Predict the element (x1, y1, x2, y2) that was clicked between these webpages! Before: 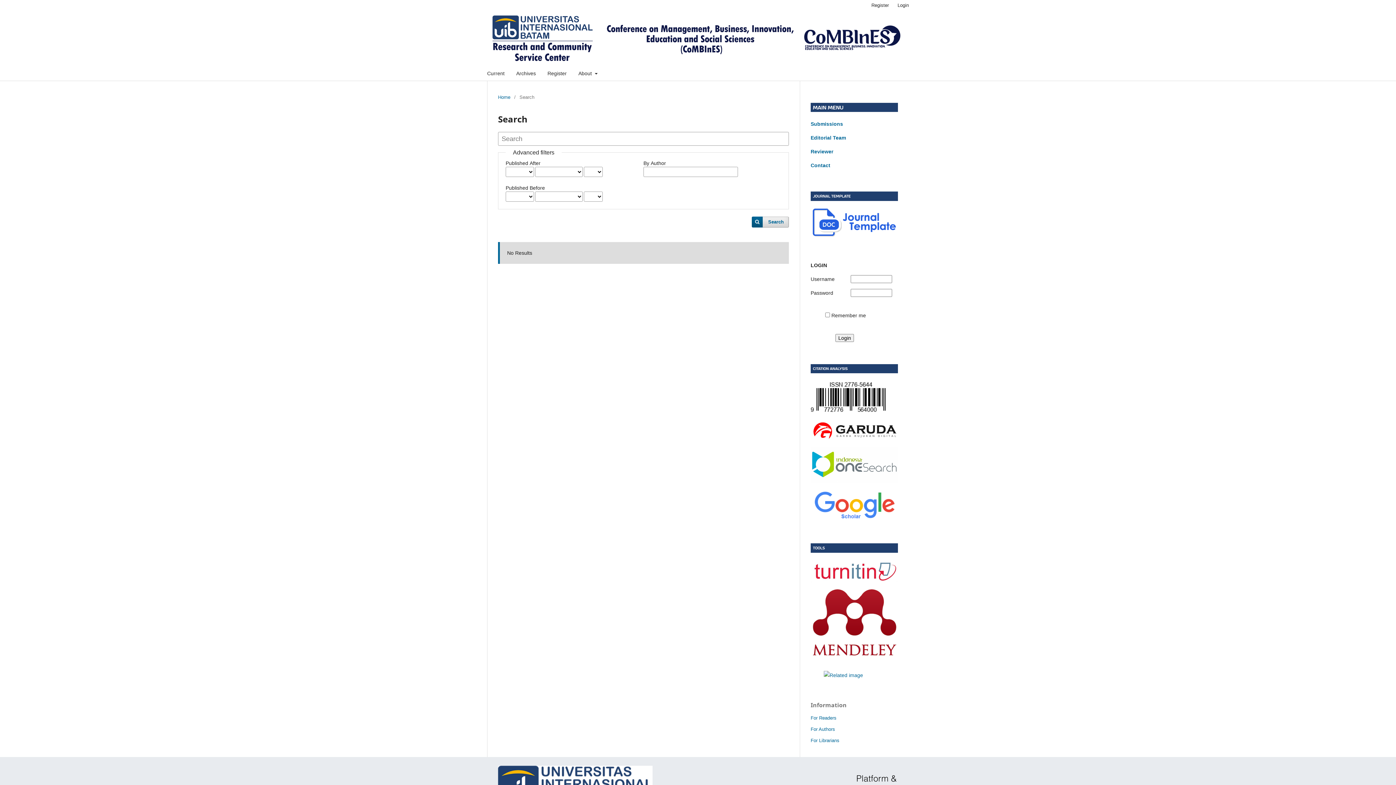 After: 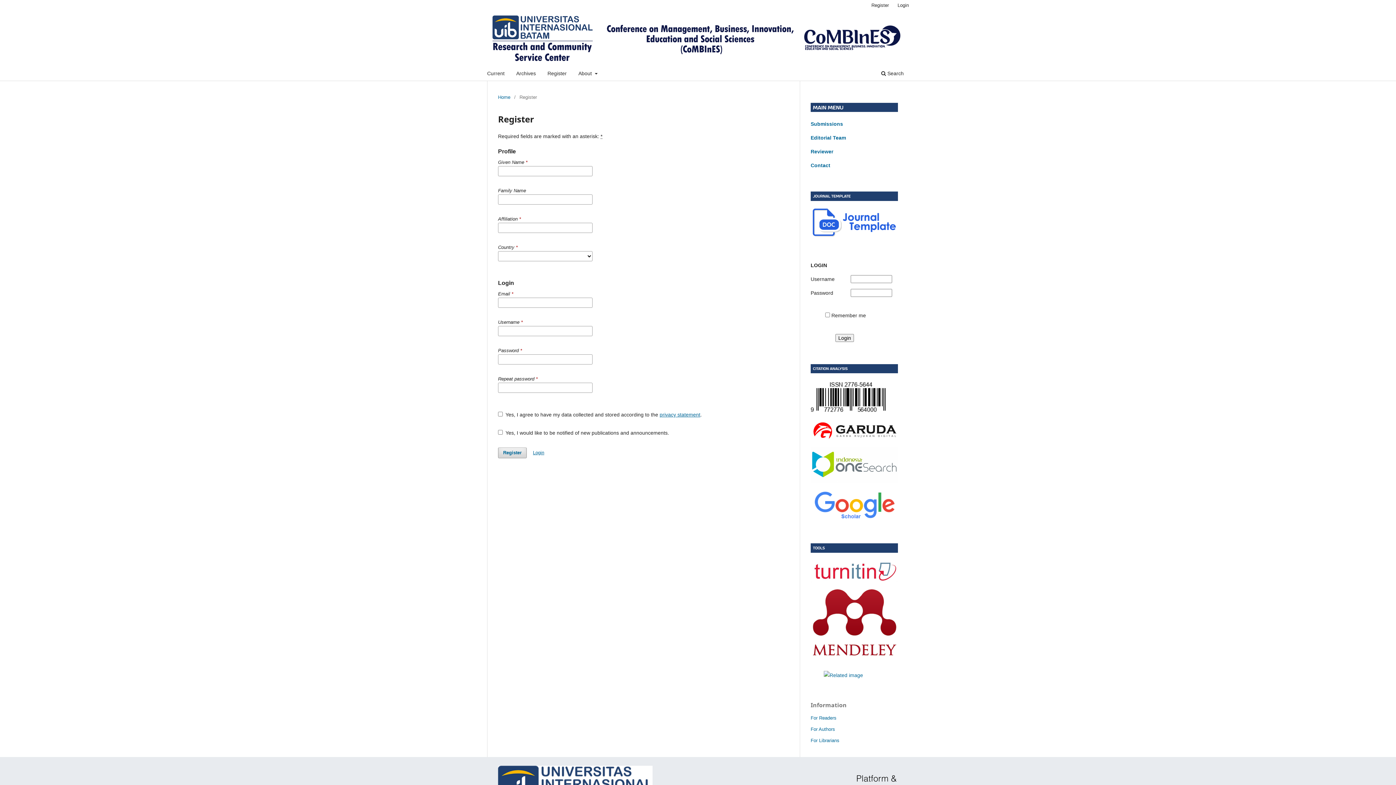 Action: label: Register bbox: (545, 68, 569, 80)